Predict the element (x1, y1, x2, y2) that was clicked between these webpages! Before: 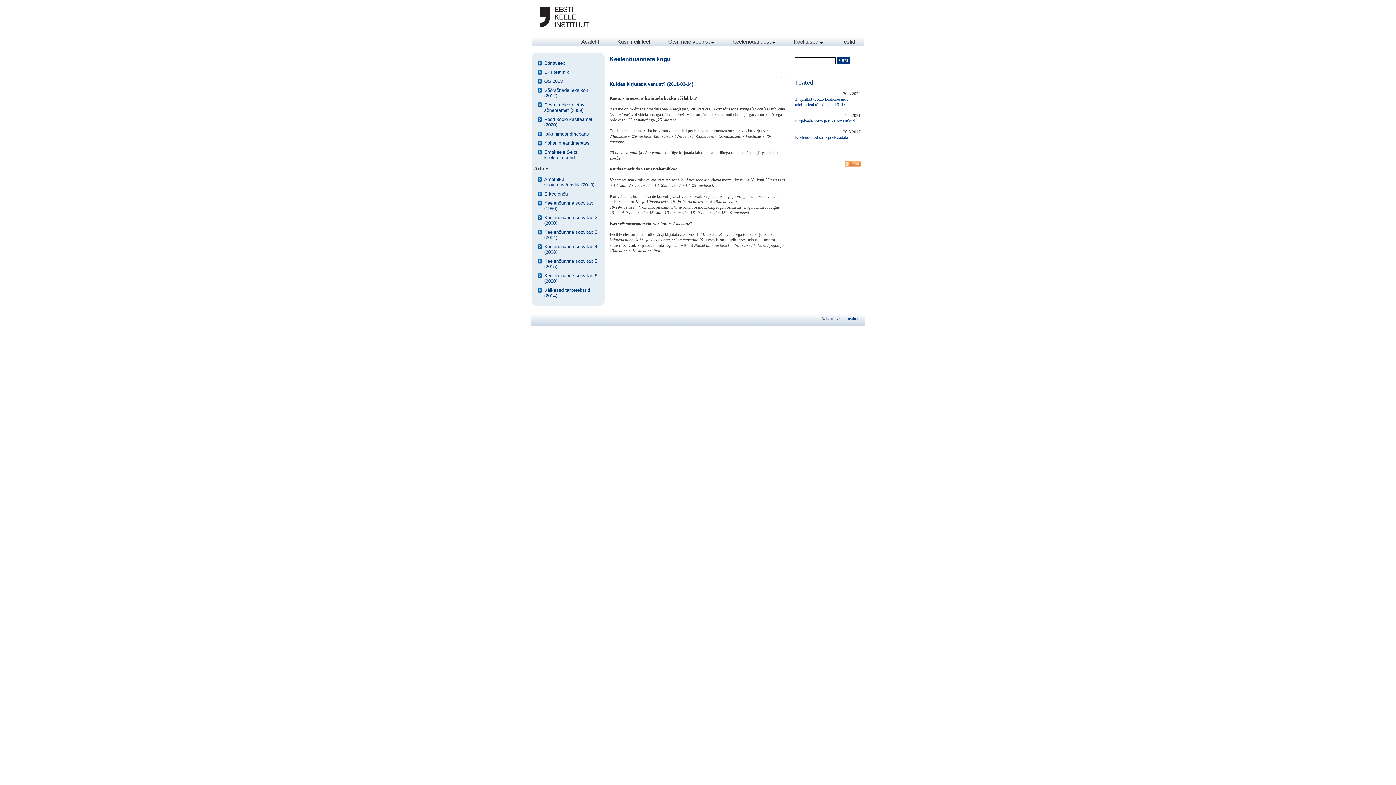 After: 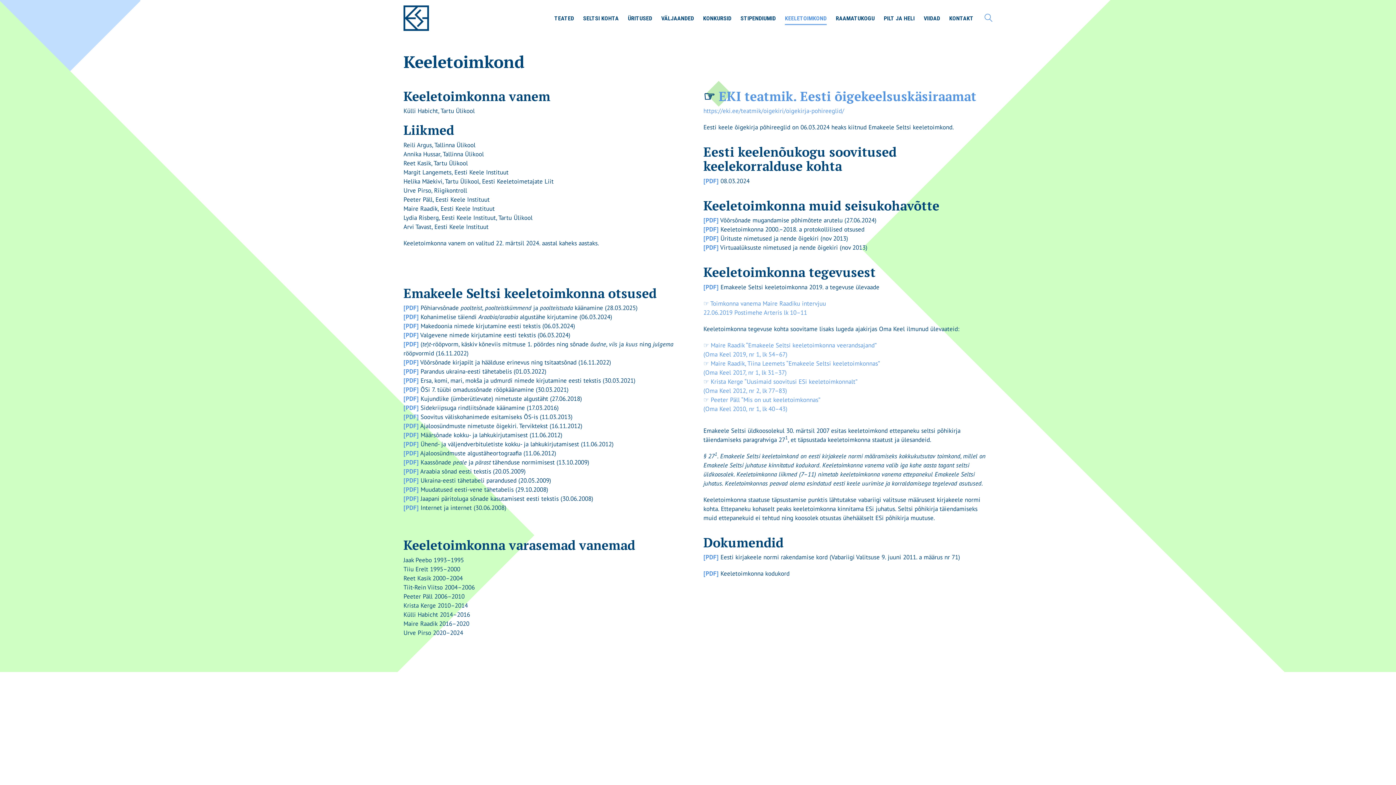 Action: label: Emakeele Seltsi keeletoimkond bbox: (544, 149, 578, 160)